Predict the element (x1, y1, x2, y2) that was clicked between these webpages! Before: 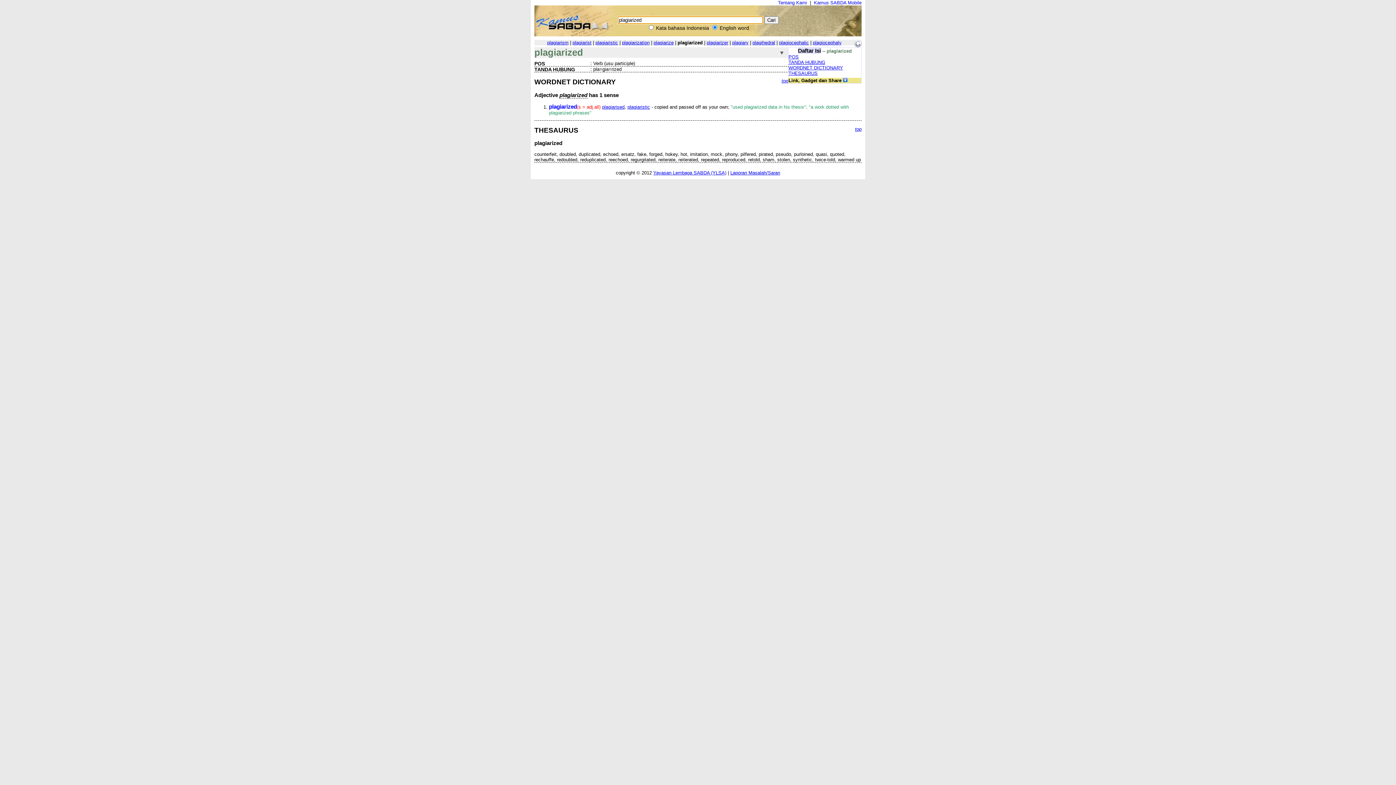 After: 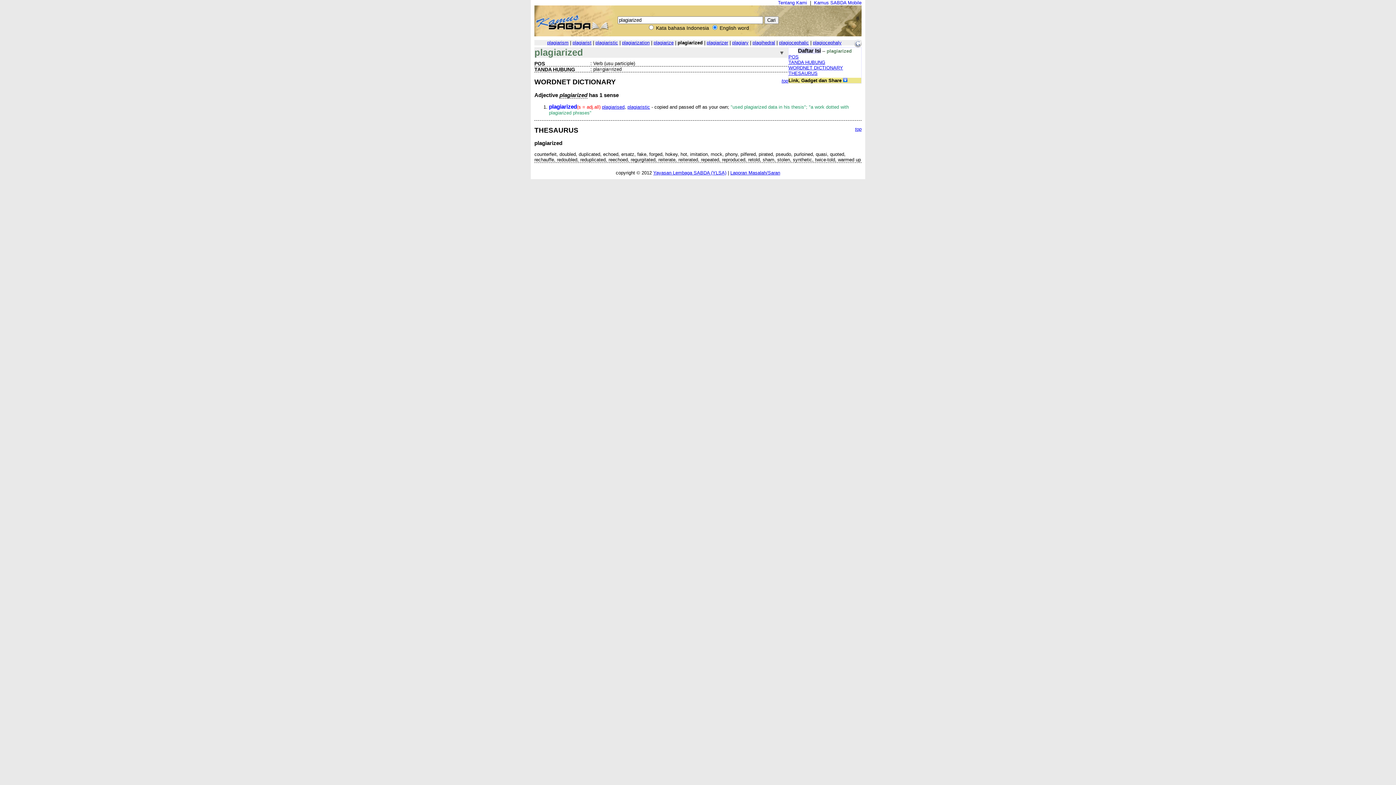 Action: bbox: (854, 42, 861, 48)